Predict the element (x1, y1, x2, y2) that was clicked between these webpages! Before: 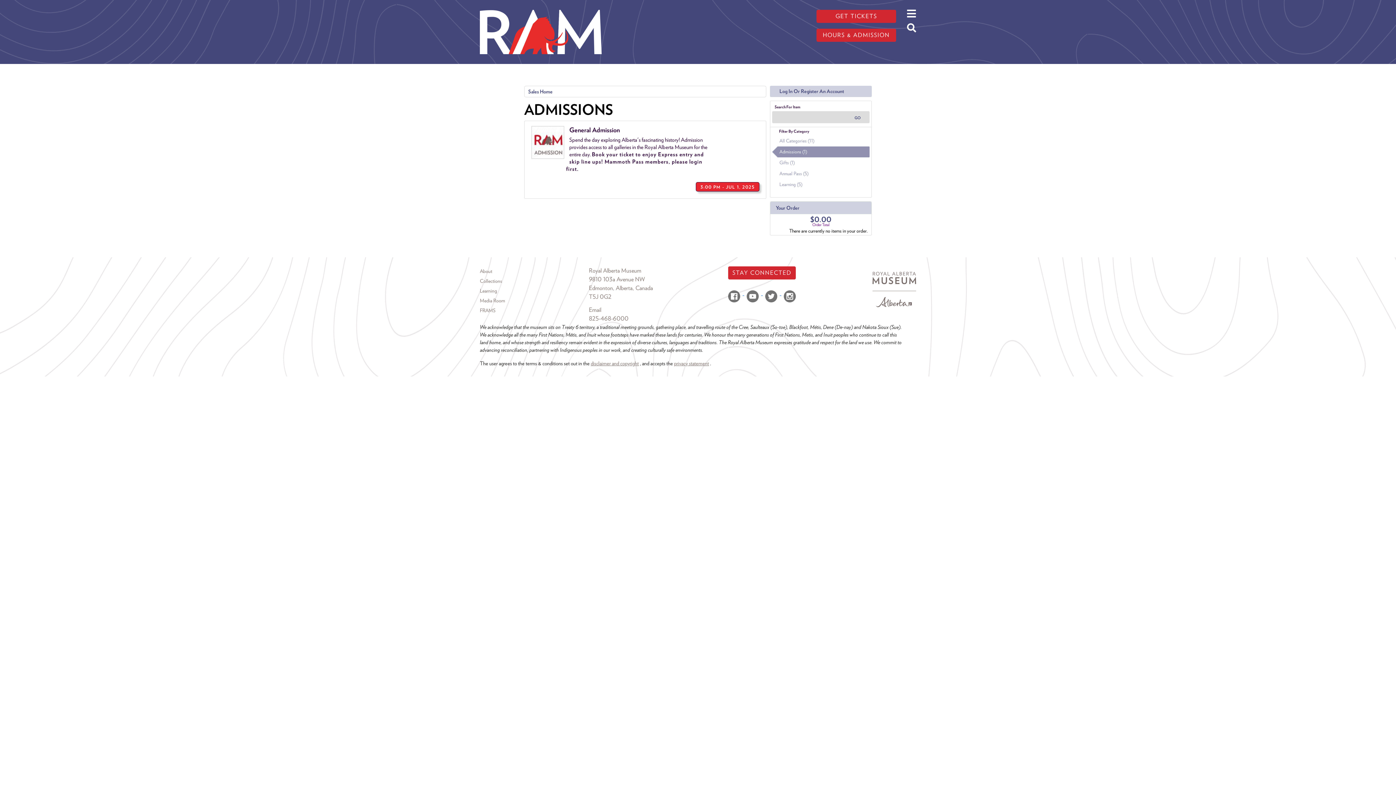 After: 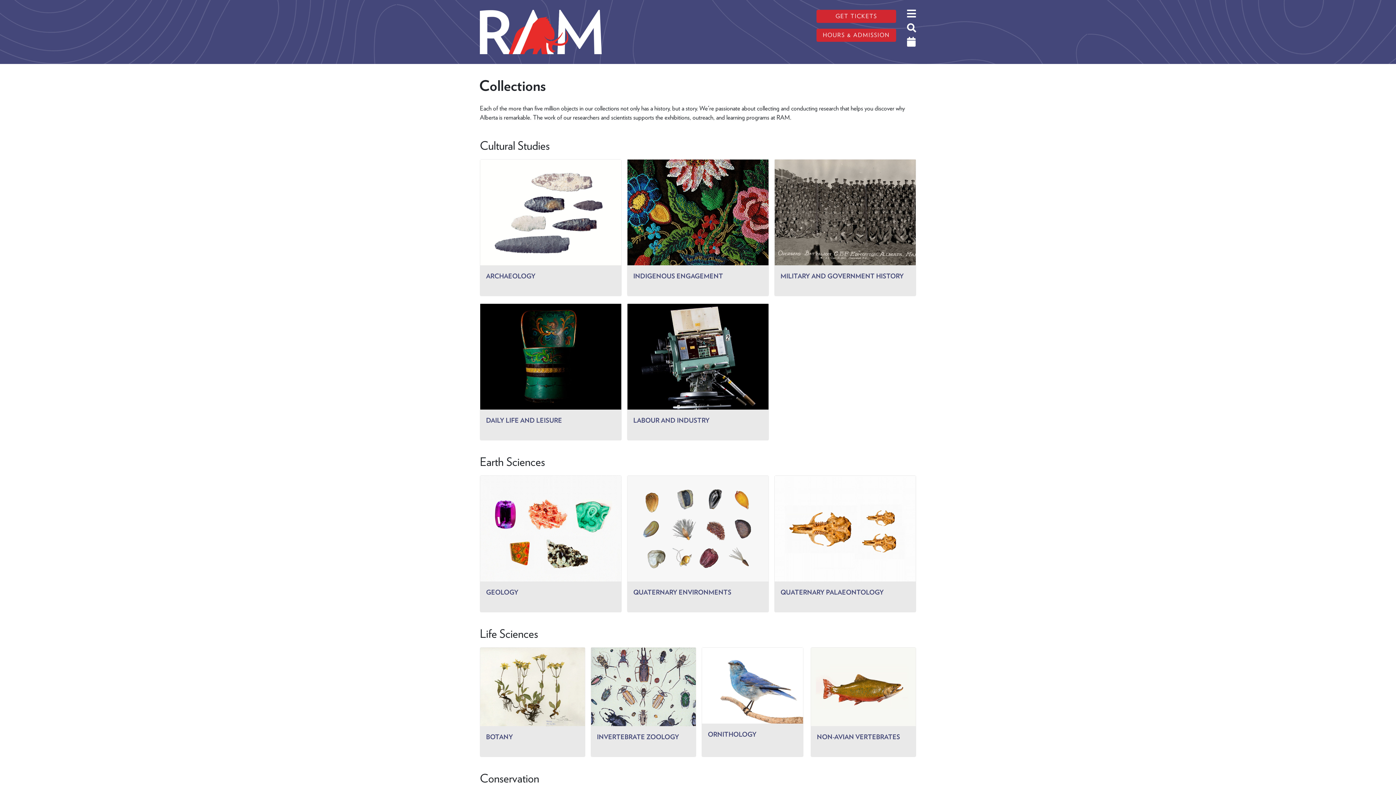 Action: bbox: (480, 276, 589, 286) label: Collections